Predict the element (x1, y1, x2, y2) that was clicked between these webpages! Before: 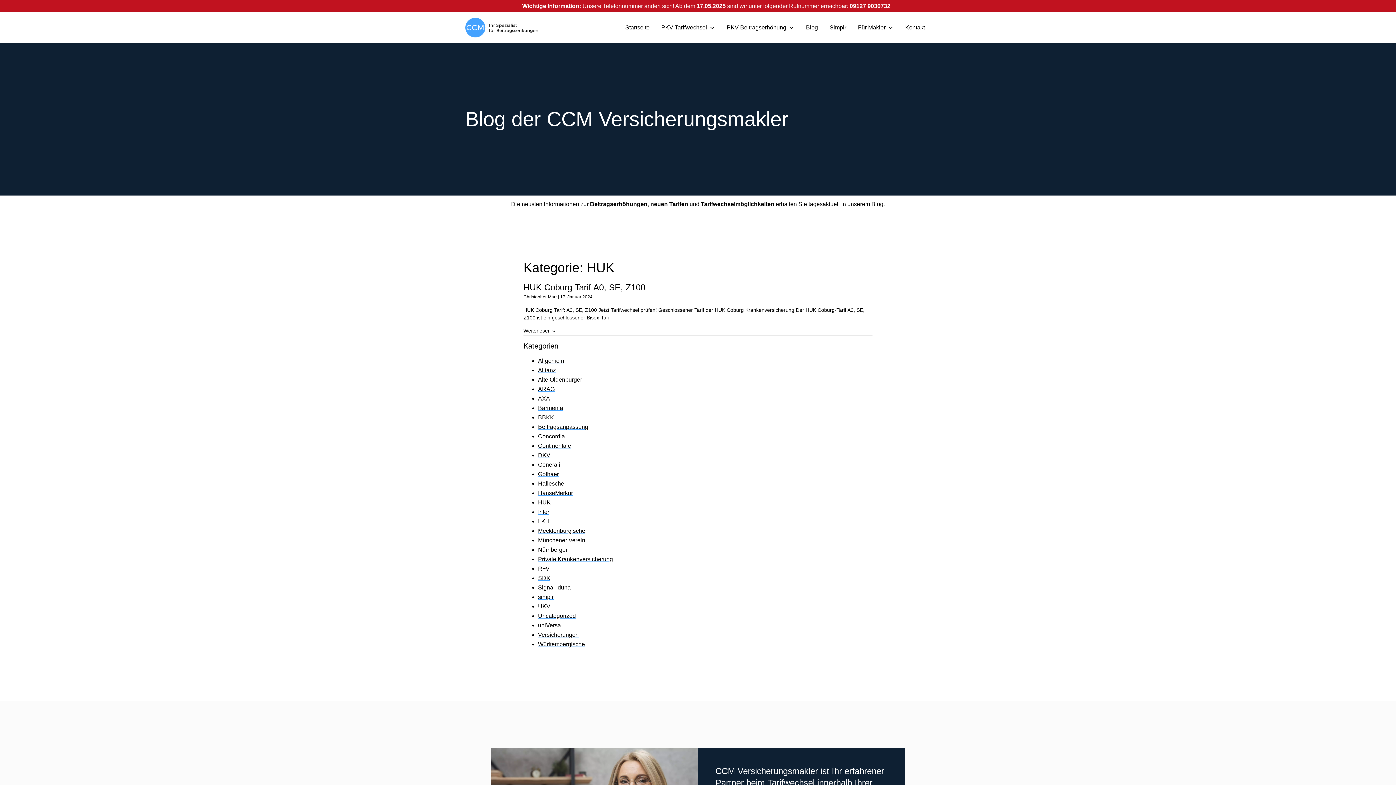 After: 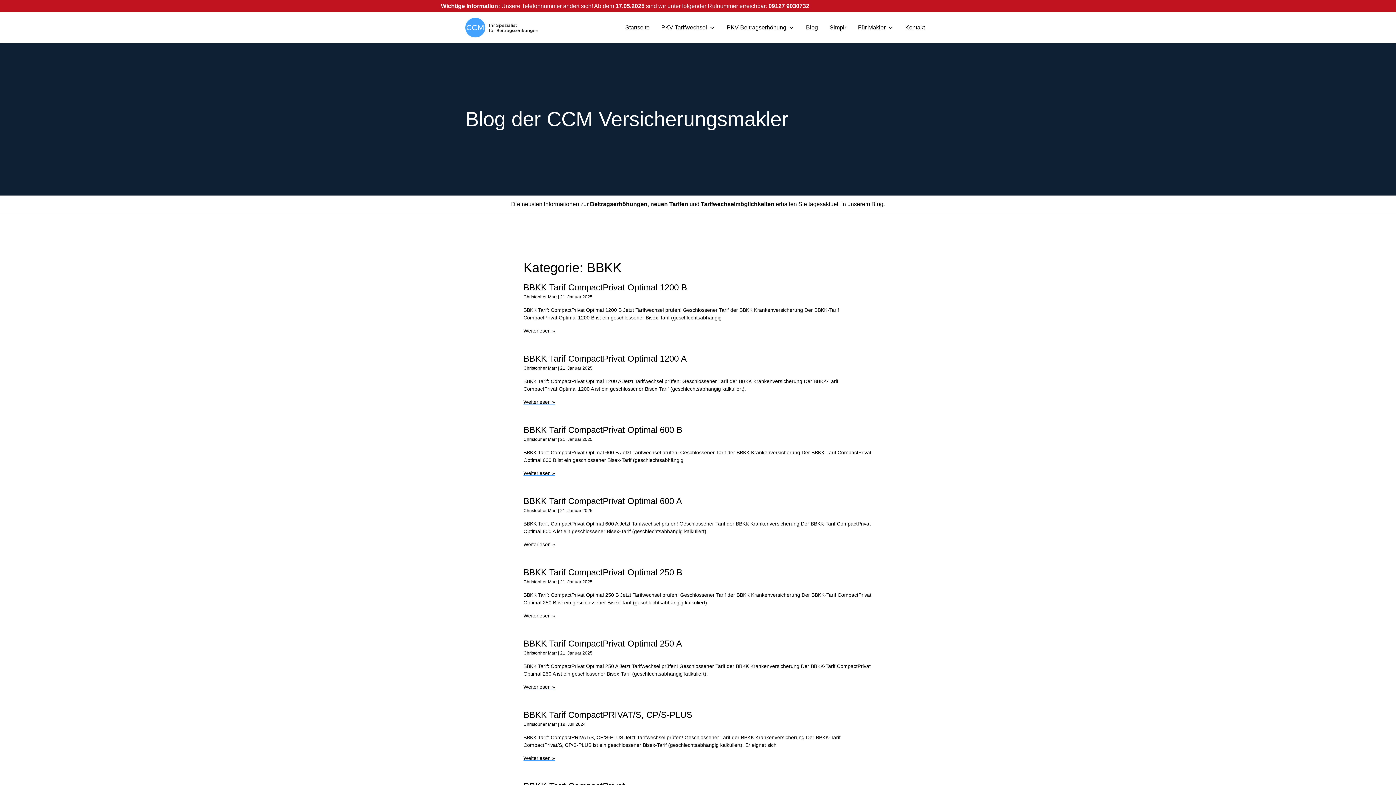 Action: bbox: (538, 414, 554, 420) label: BBKK